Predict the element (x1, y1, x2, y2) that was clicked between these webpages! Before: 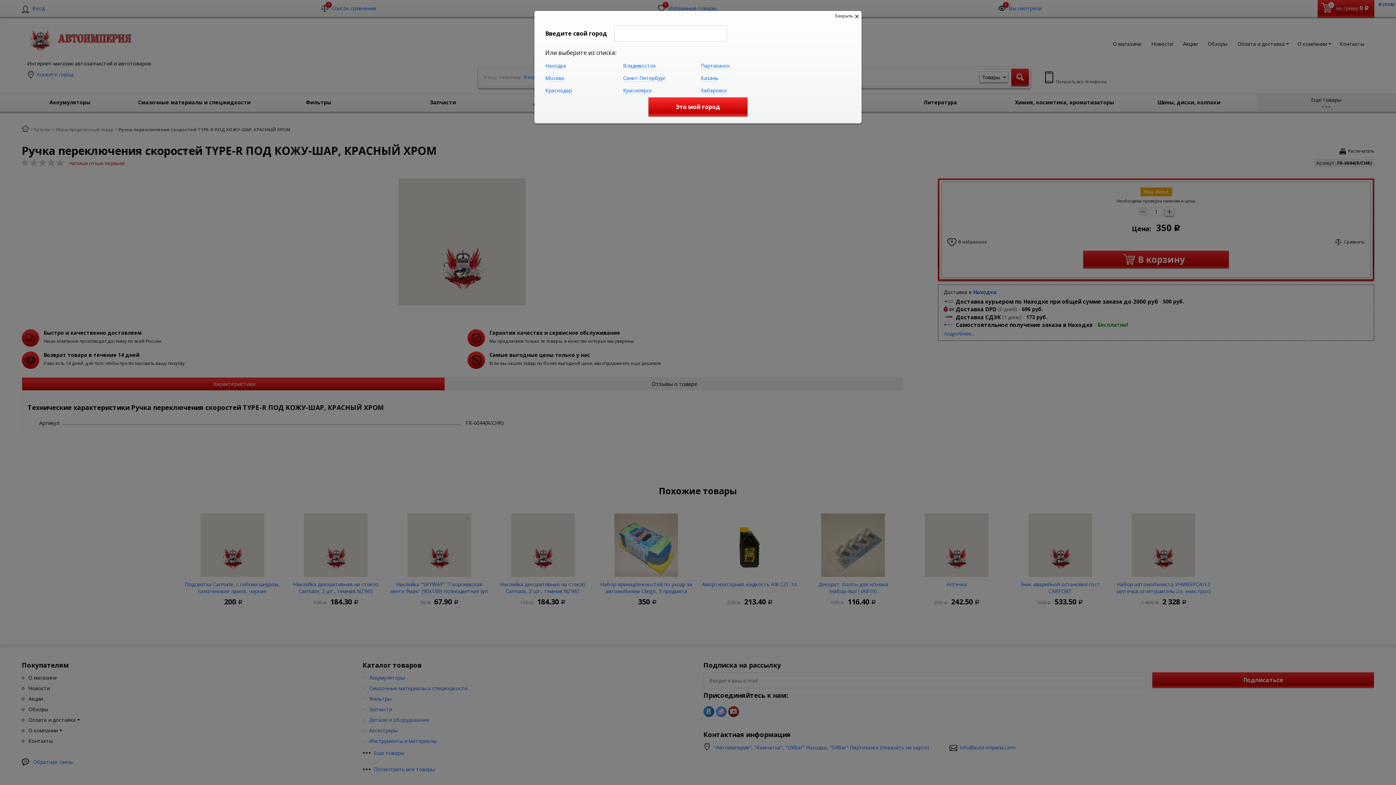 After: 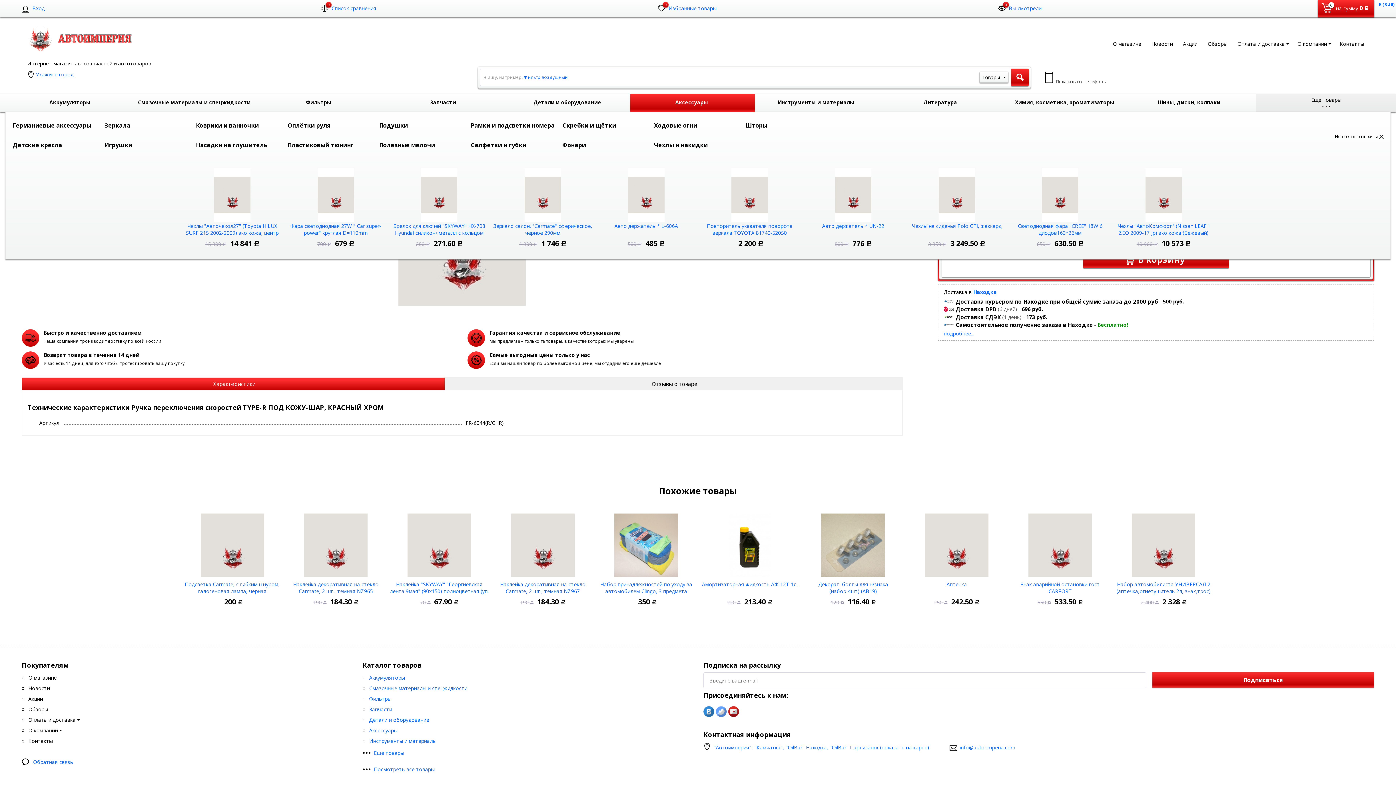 Action: bbox: (648, 97, 747, 116) label: Это мой город